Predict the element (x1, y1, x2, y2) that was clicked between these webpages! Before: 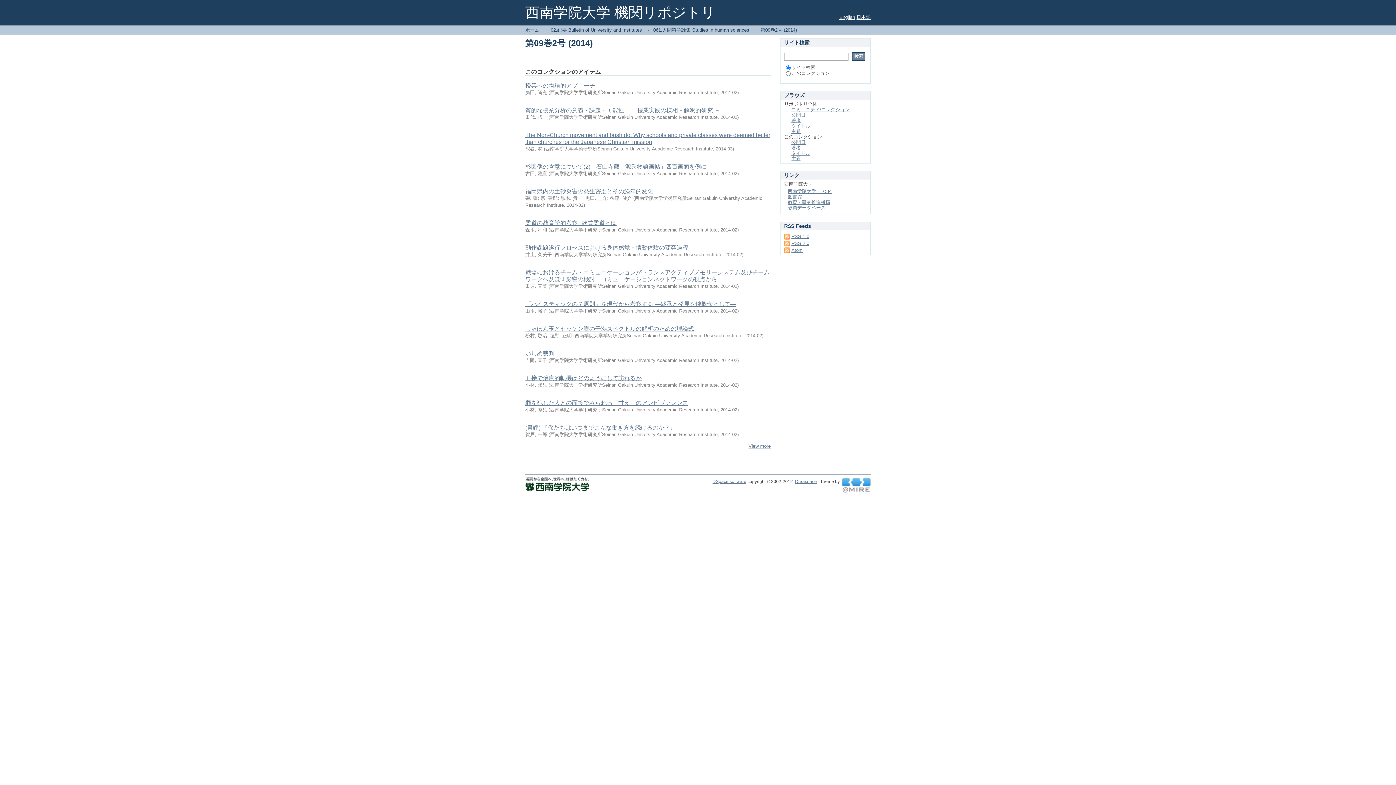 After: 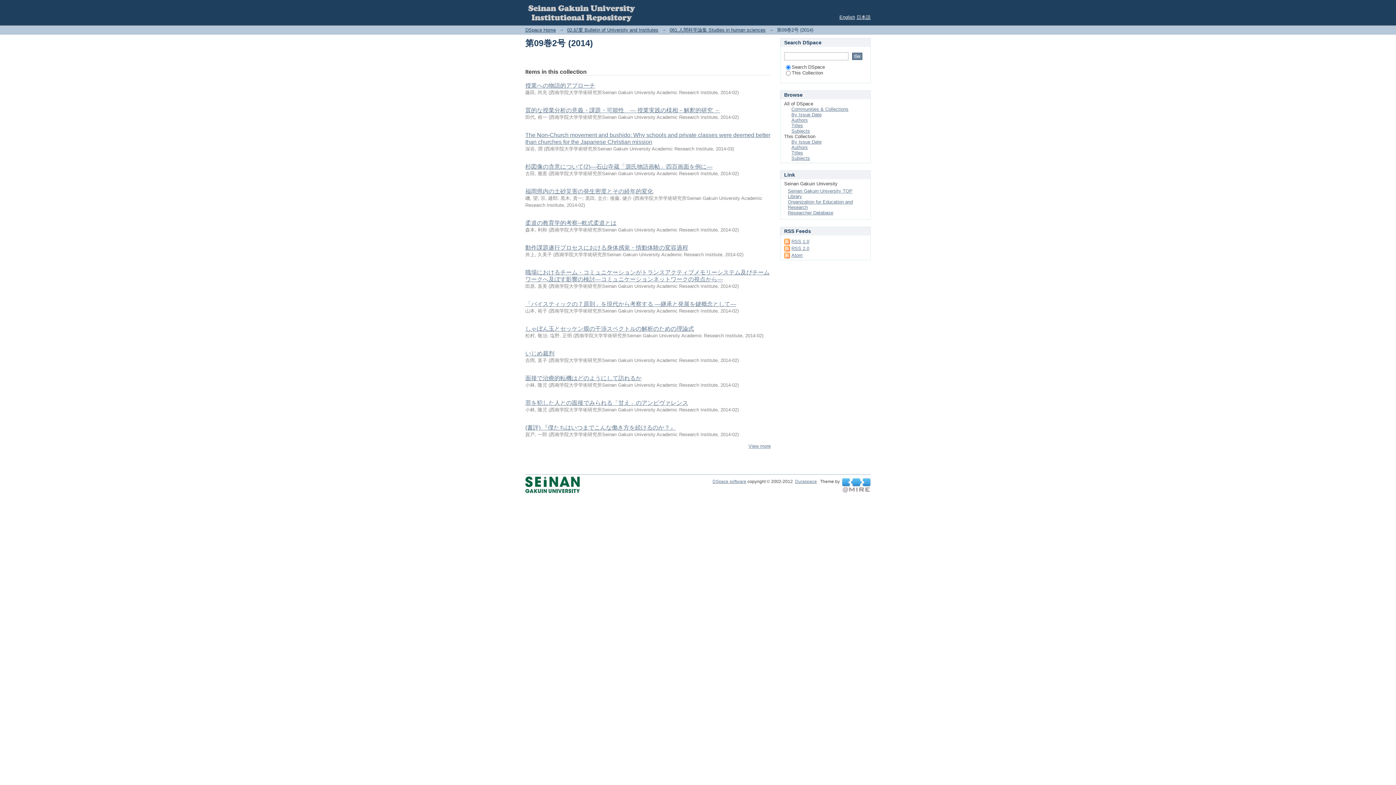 Action: bbox: (839, 14, 855, 20) label: English